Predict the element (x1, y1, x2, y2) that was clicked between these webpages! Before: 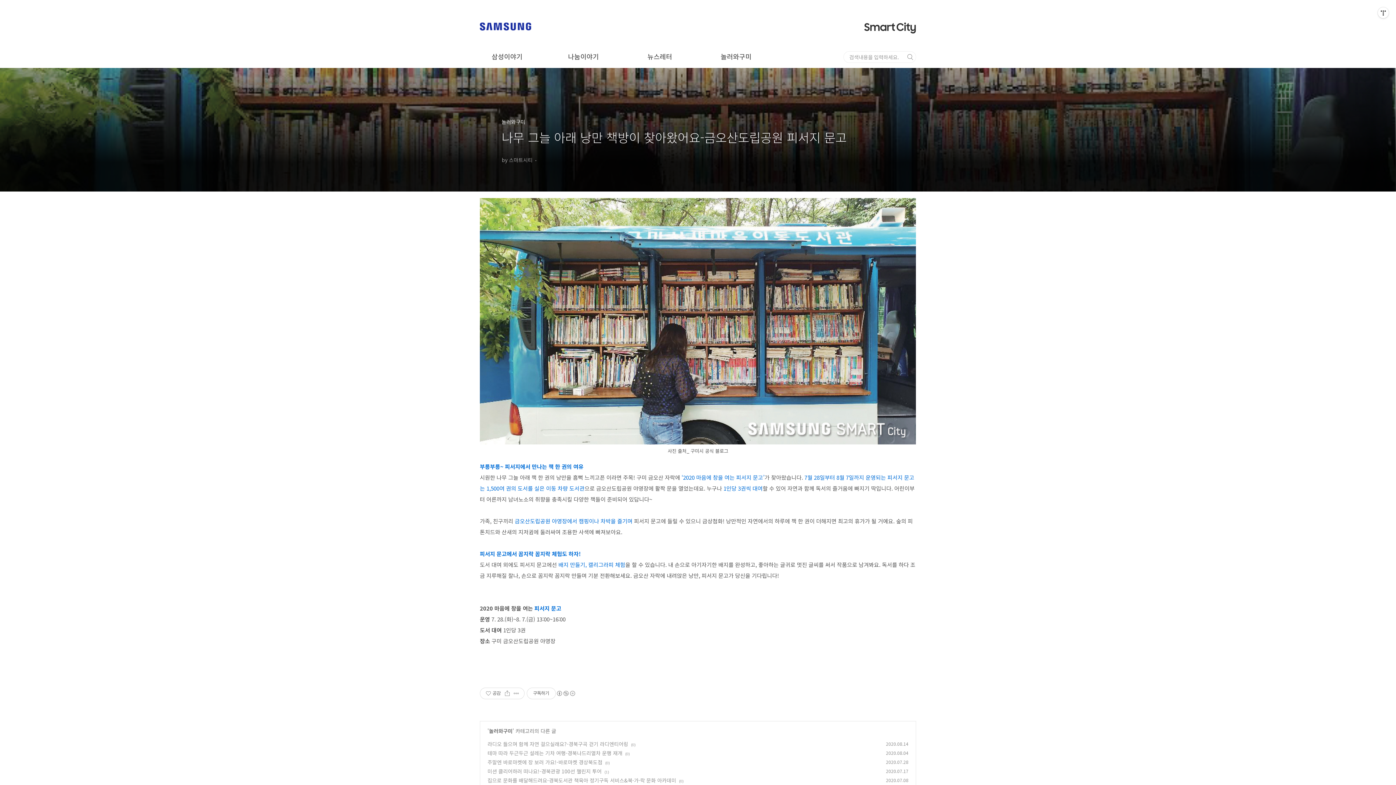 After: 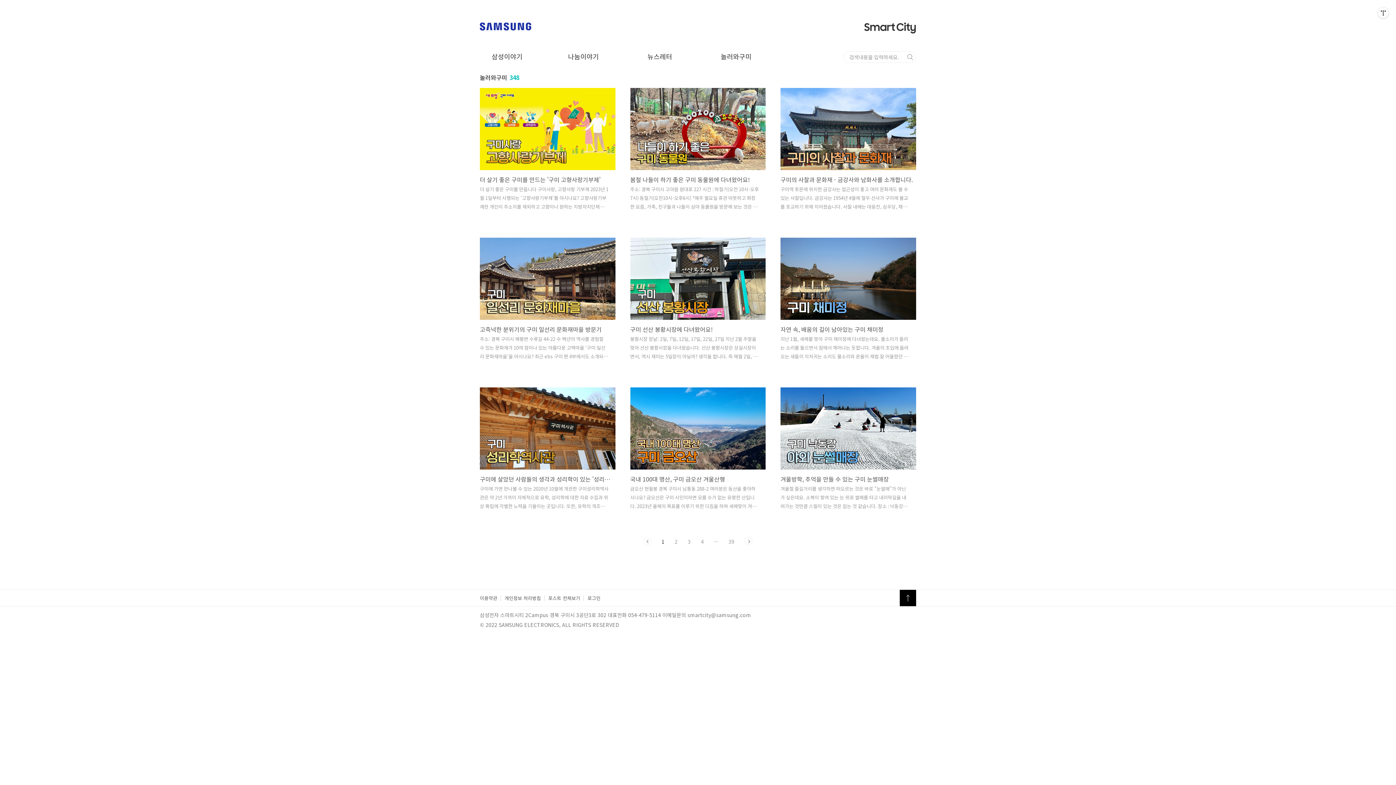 Action: label: 놀러와구미 bbox: (707, 44, 765, 69)